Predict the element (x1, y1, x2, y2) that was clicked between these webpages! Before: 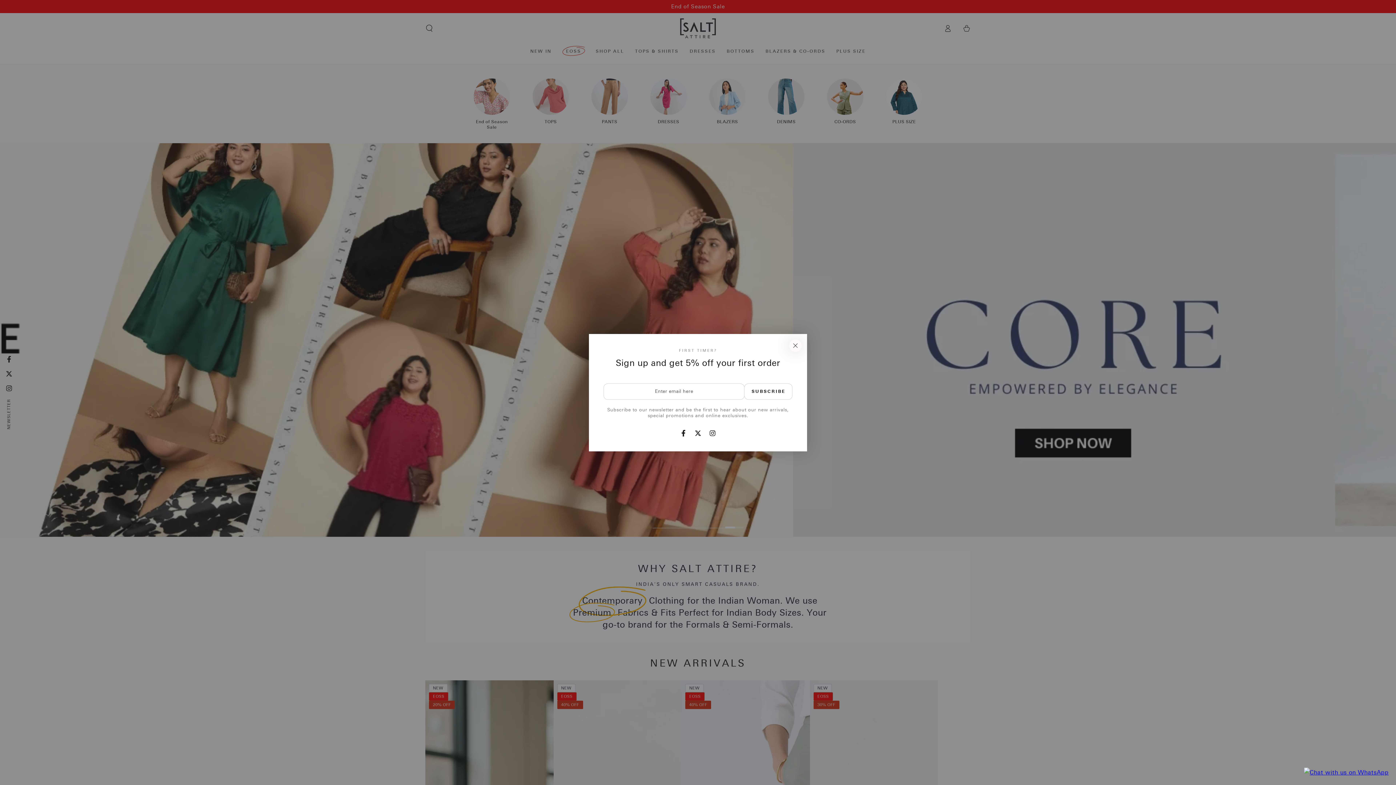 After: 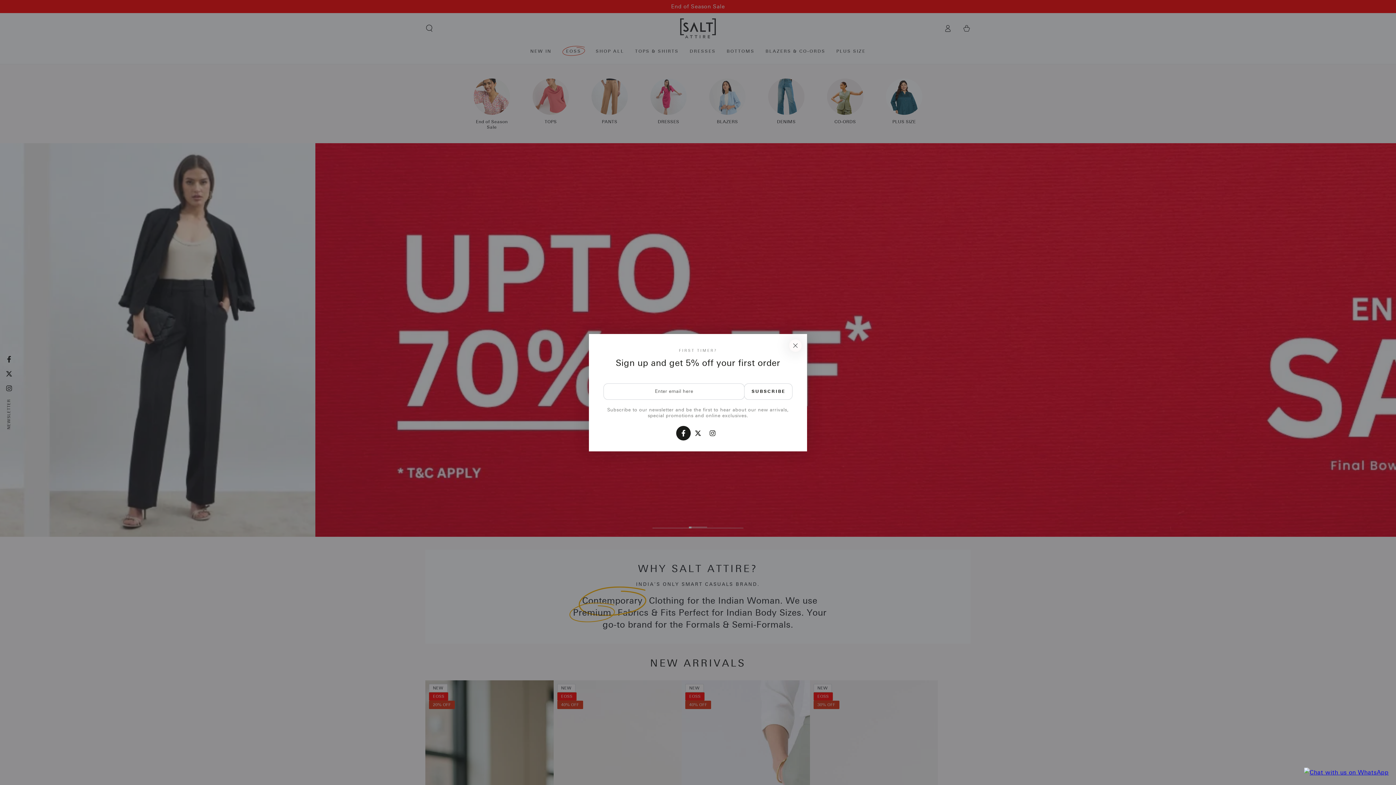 Action: bbox: (677, 423, 691, 437) label: Facebook